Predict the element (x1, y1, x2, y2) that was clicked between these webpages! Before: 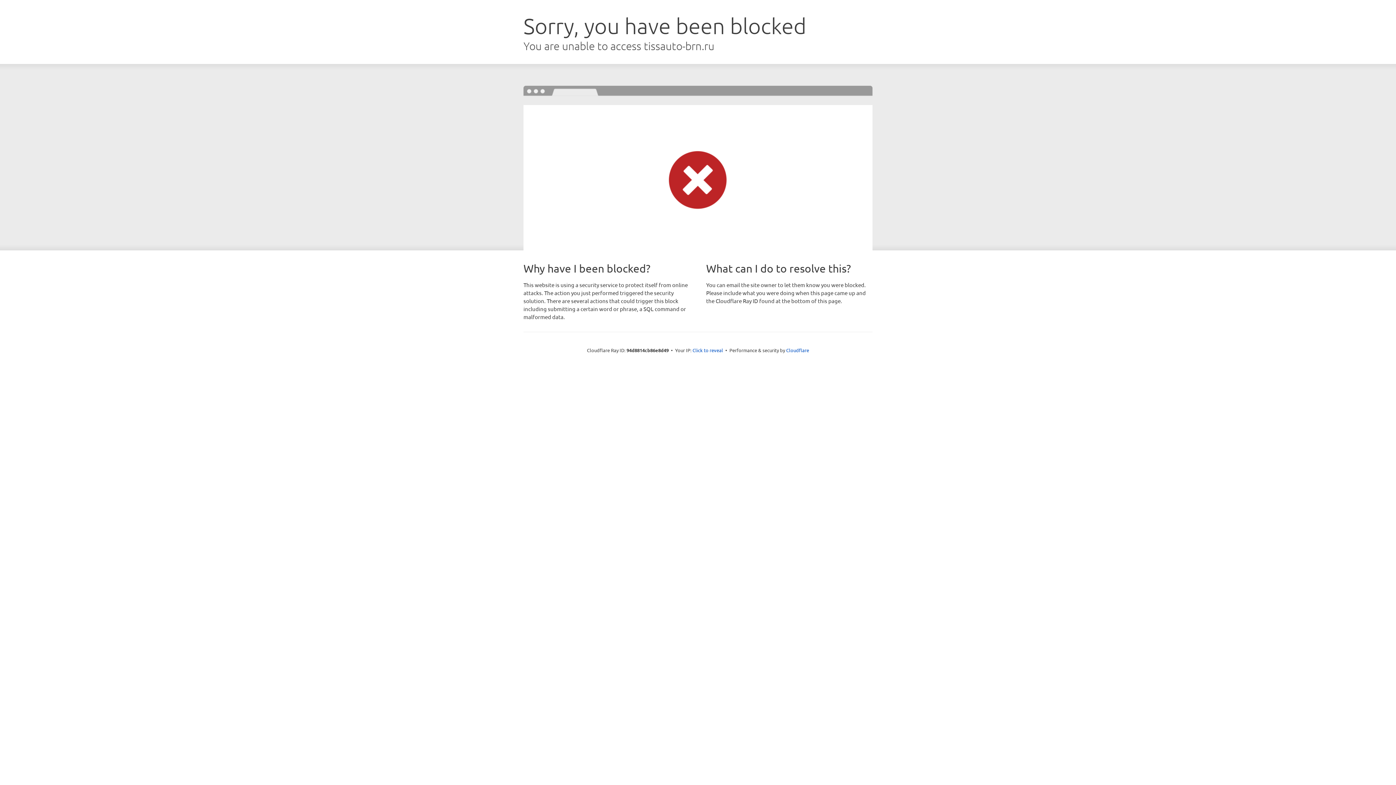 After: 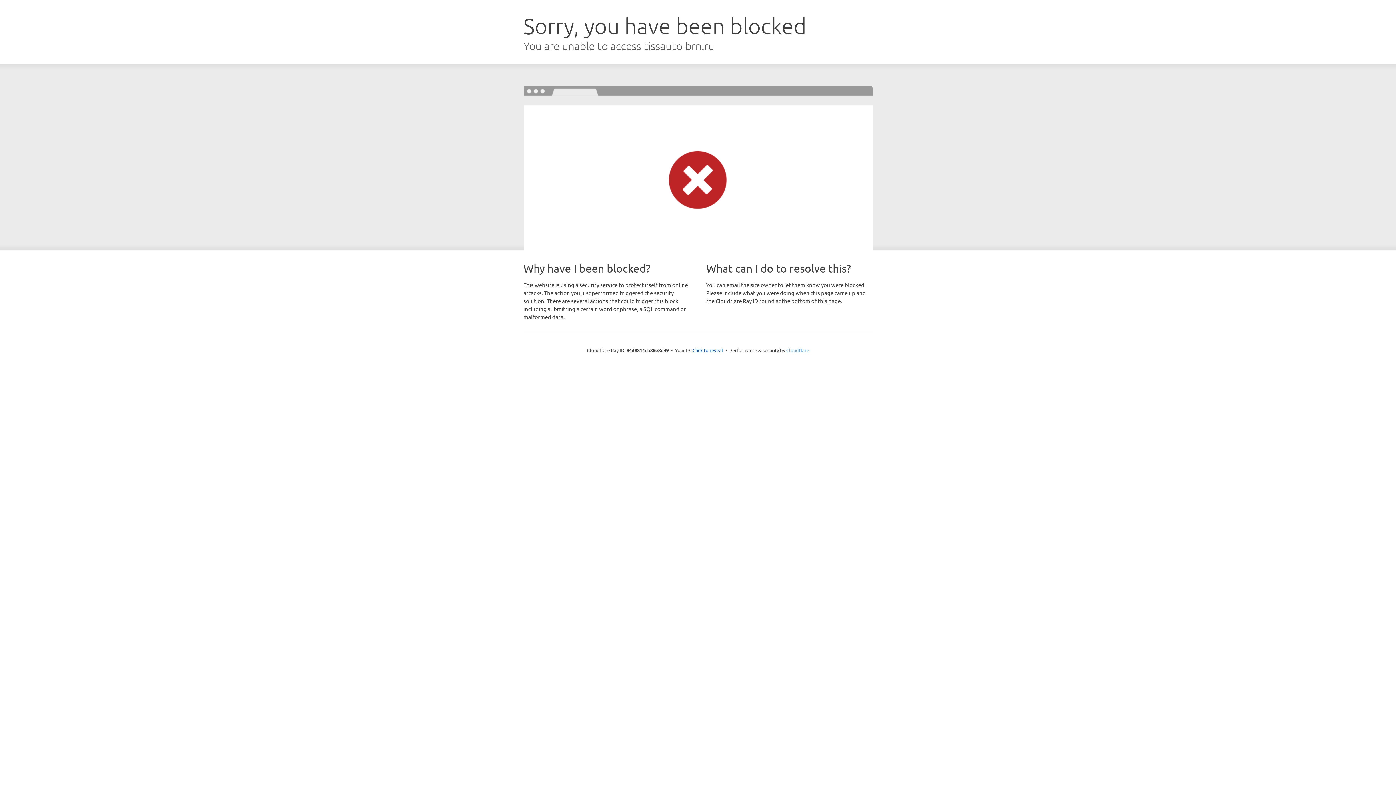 Action: bbox: (786, 347, 809, 353) label: Cloudflare